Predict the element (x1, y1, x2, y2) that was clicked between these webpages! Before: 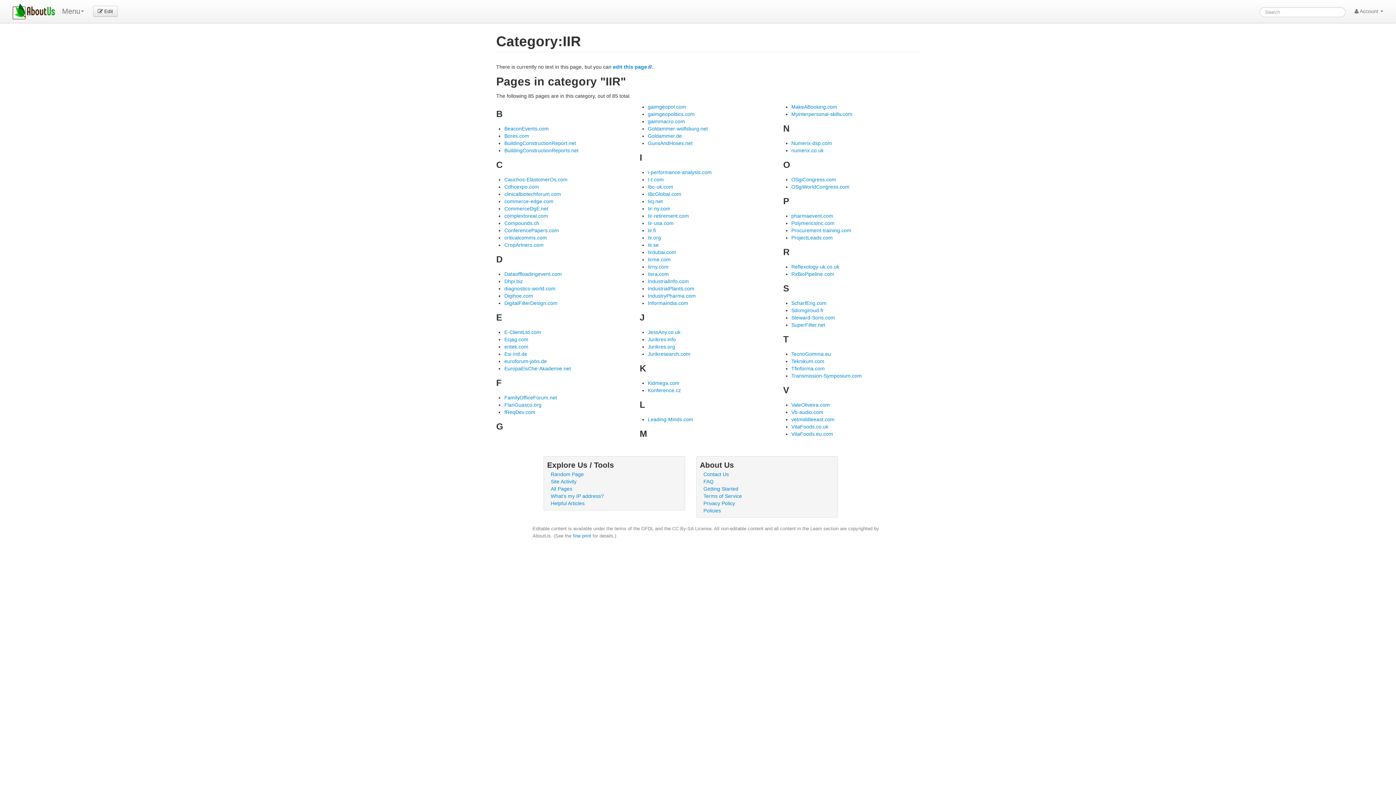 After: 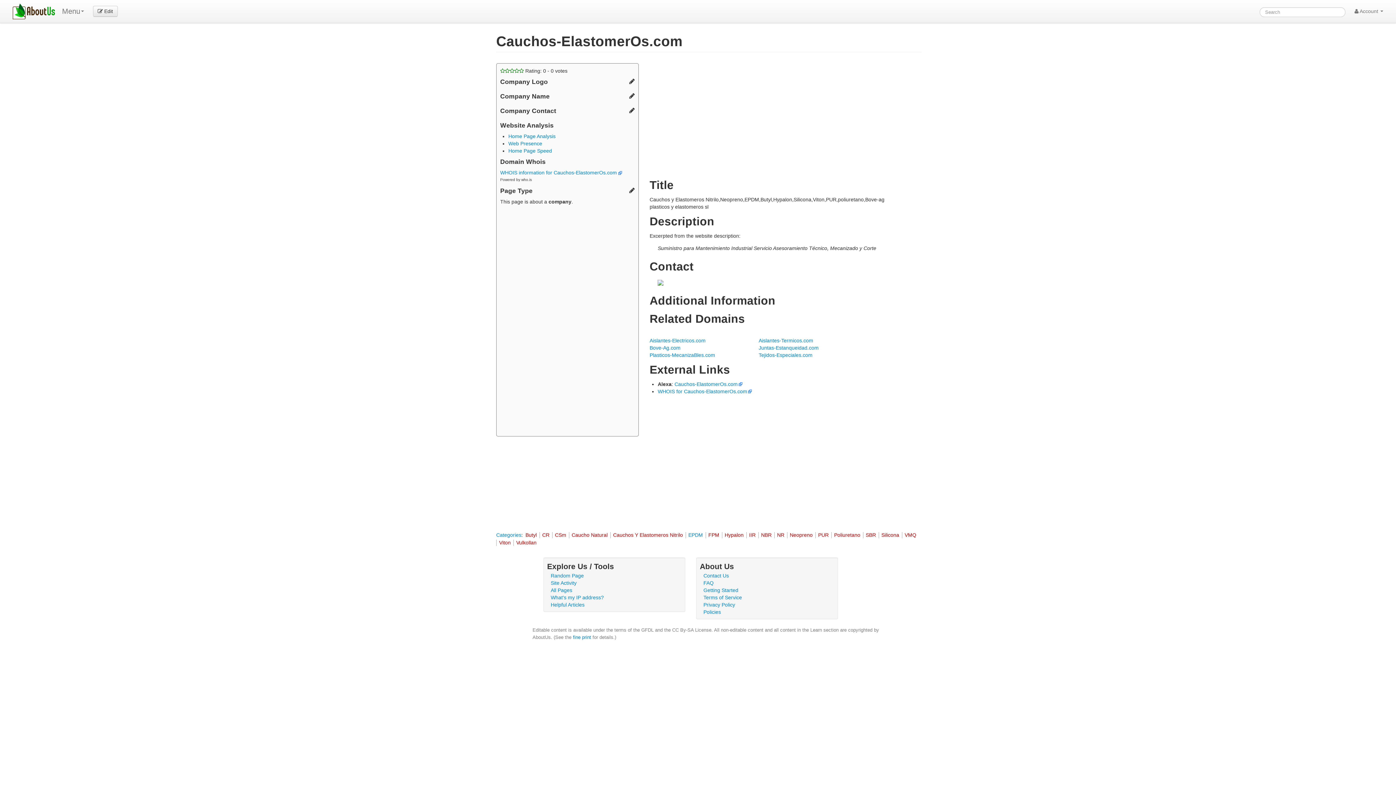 Action: bbox: (504, 176, 567, 182) label: Cauchos-ElastomerOs.com